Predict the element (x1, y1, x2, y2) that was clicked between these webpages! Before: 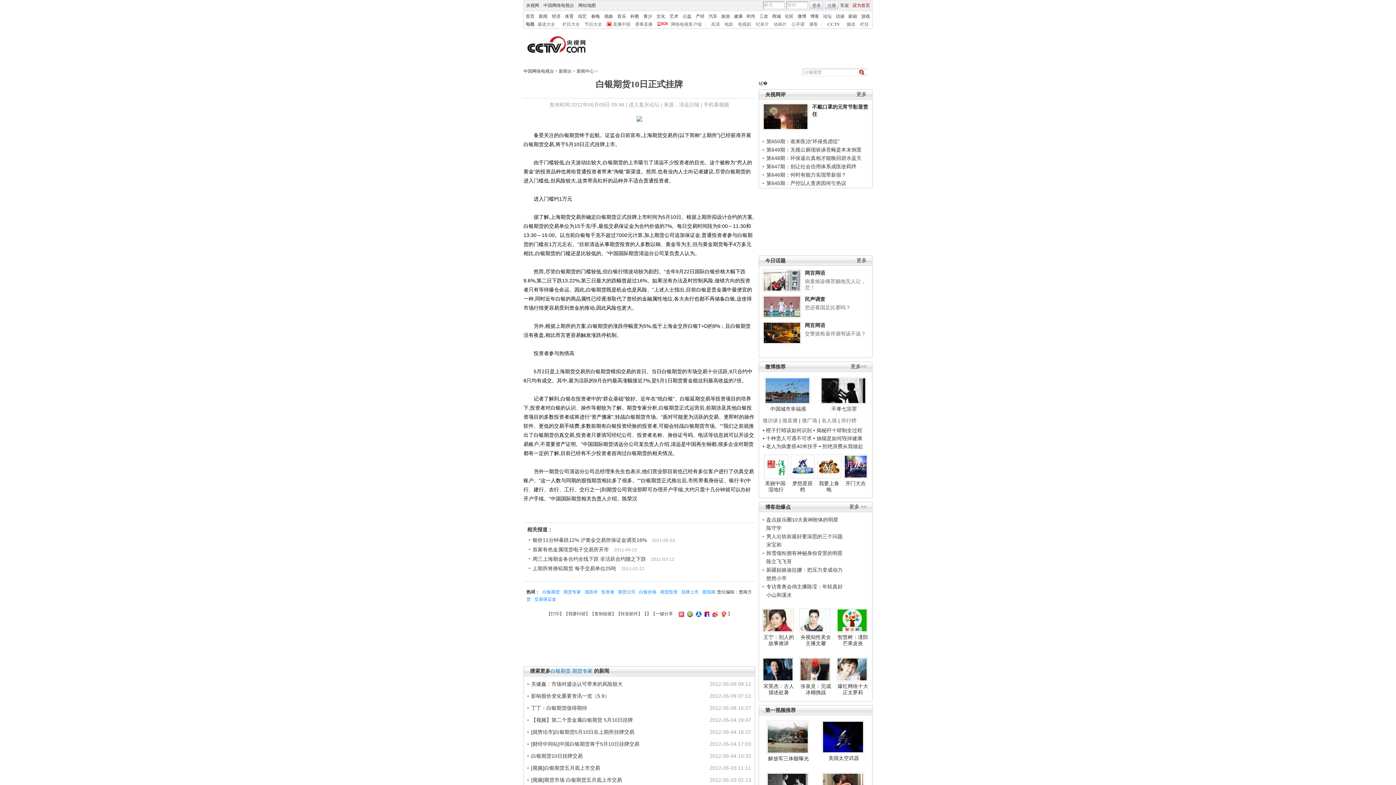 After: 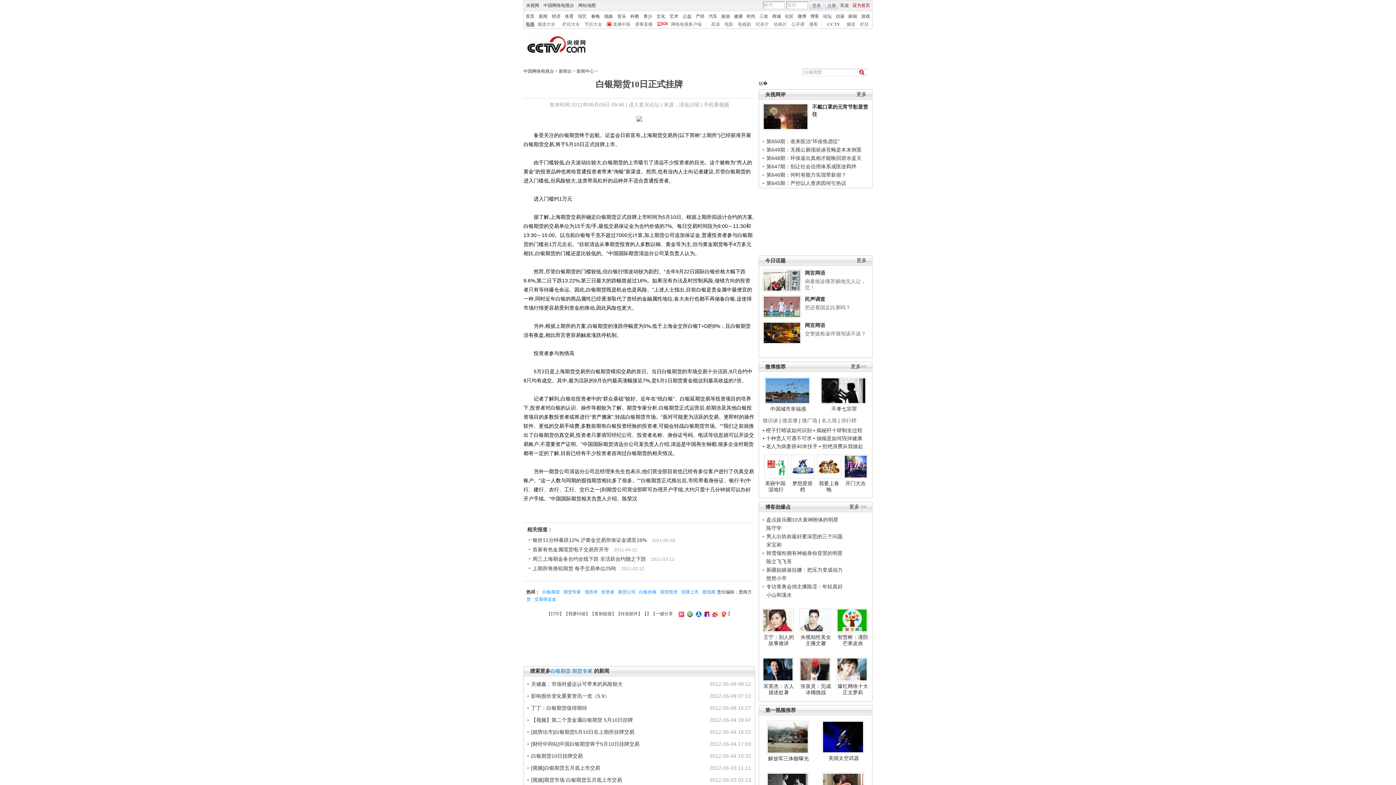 Action: bbox: (525, 21, 534, 26) label: 电视